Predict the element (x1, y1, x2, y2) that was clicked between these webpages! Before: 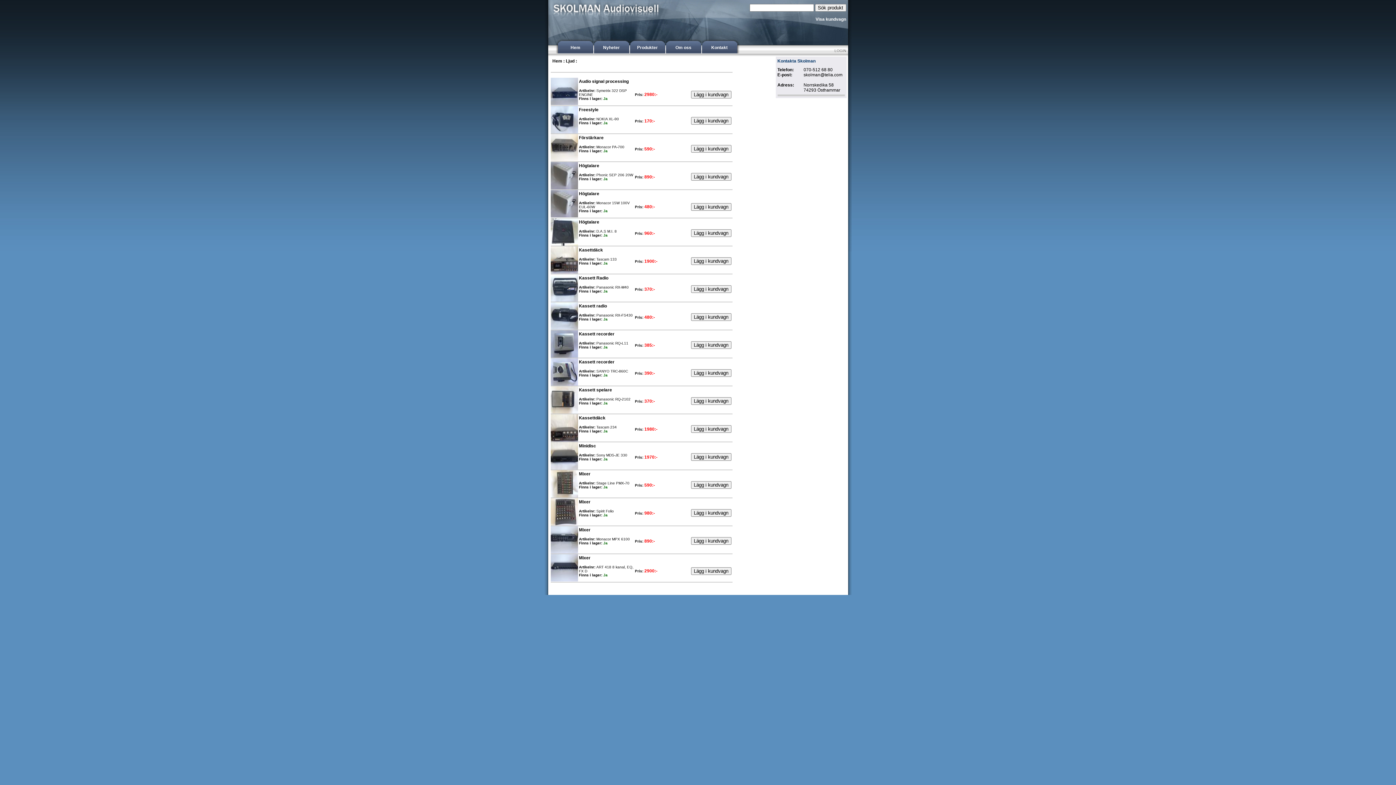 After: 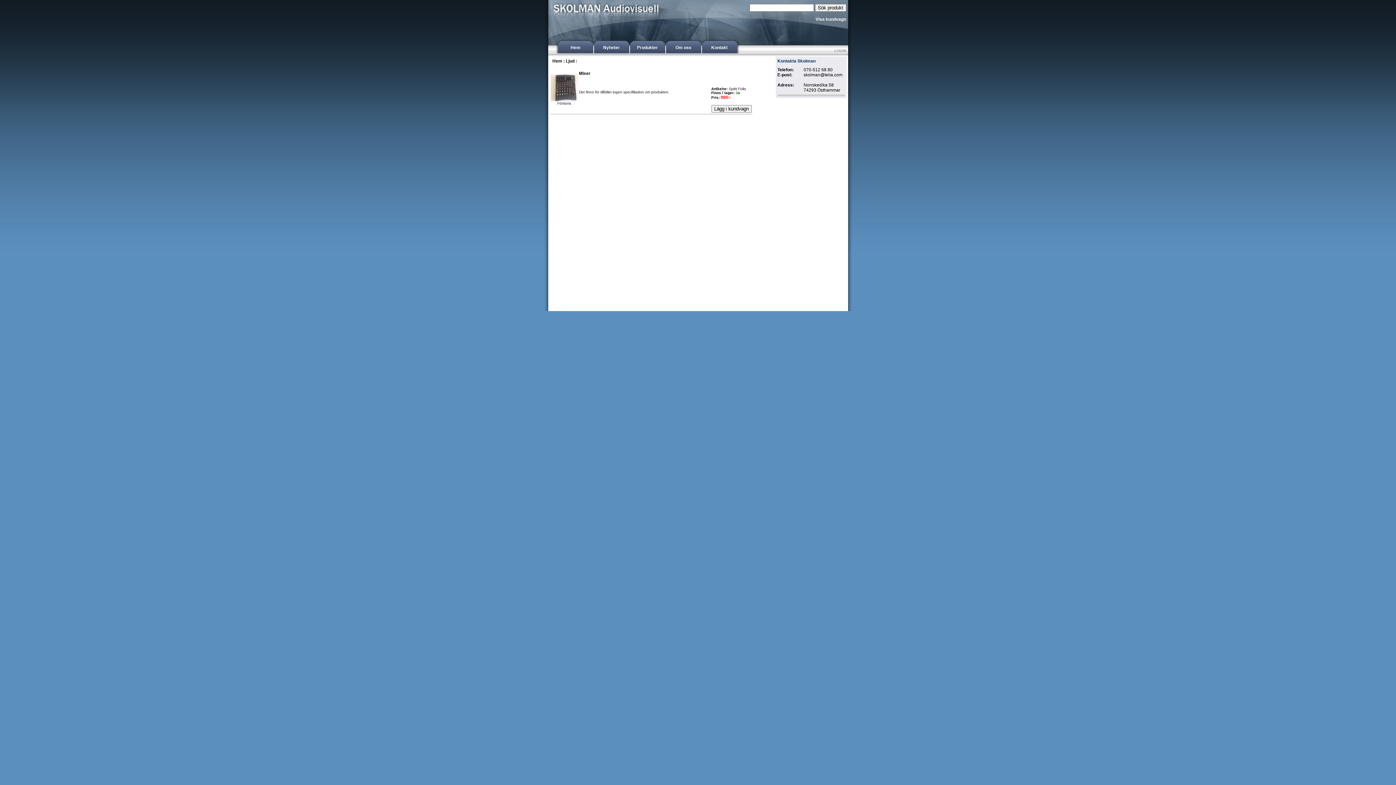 Action: bbox: (550, 521, 578, 526)